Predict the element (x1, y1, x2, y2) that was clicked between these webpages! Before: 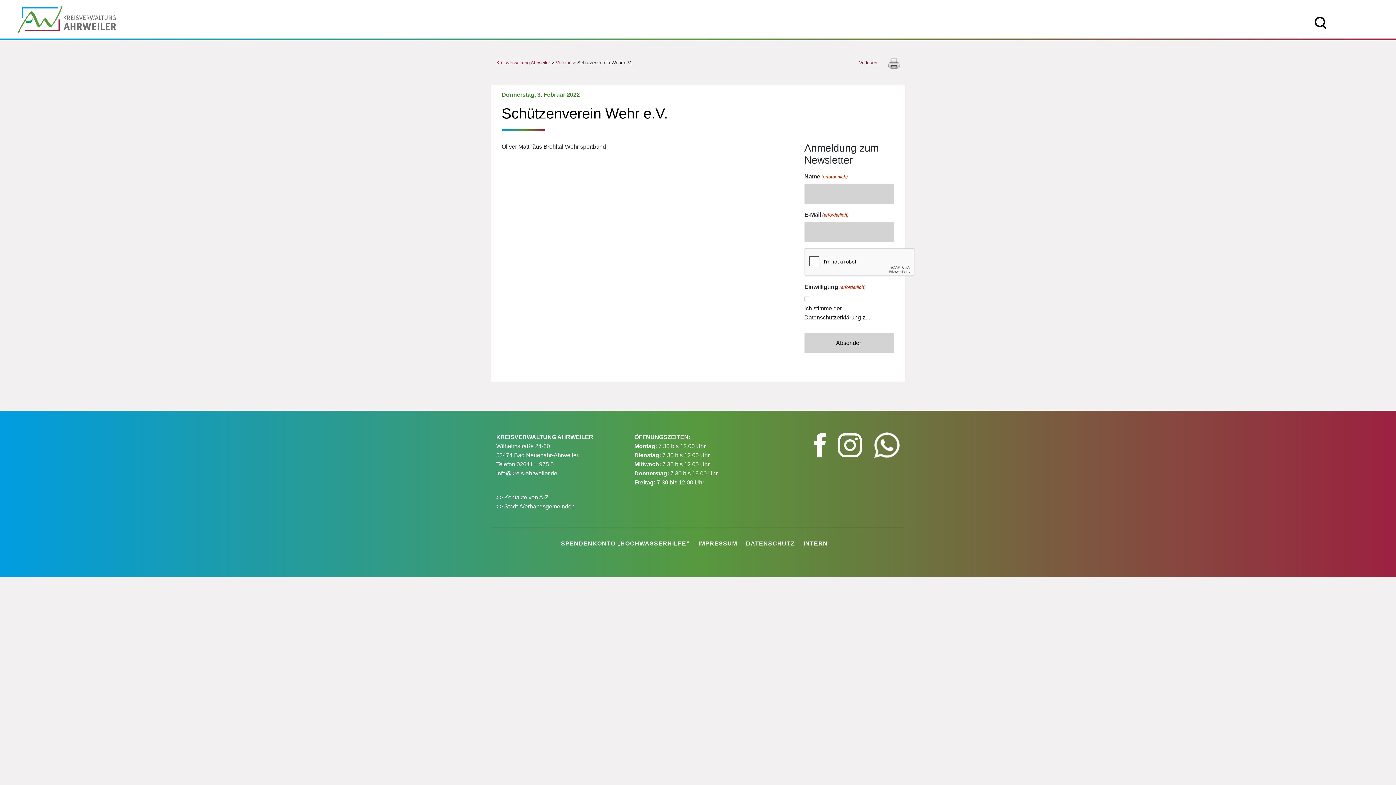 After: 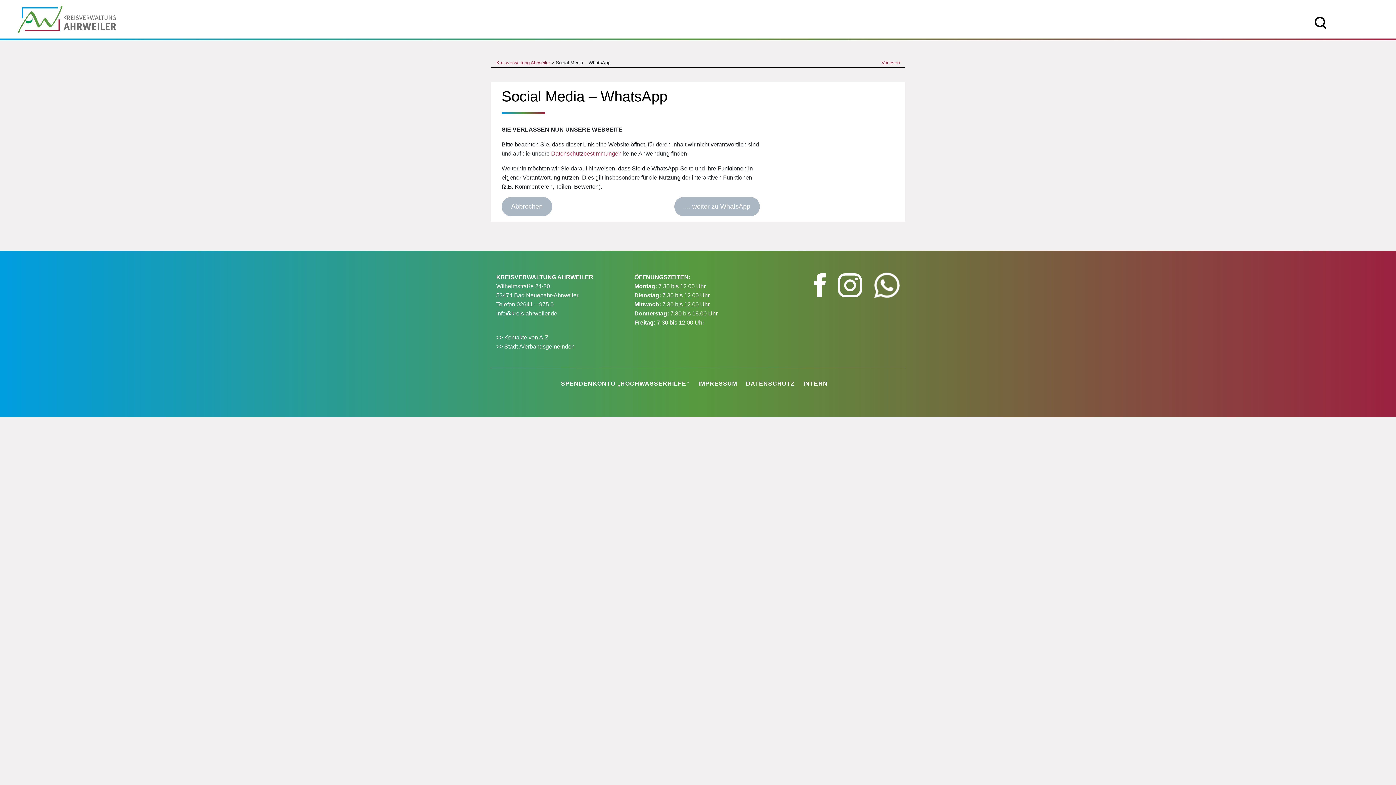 Action: bbox: (863, 441, 900, 448)